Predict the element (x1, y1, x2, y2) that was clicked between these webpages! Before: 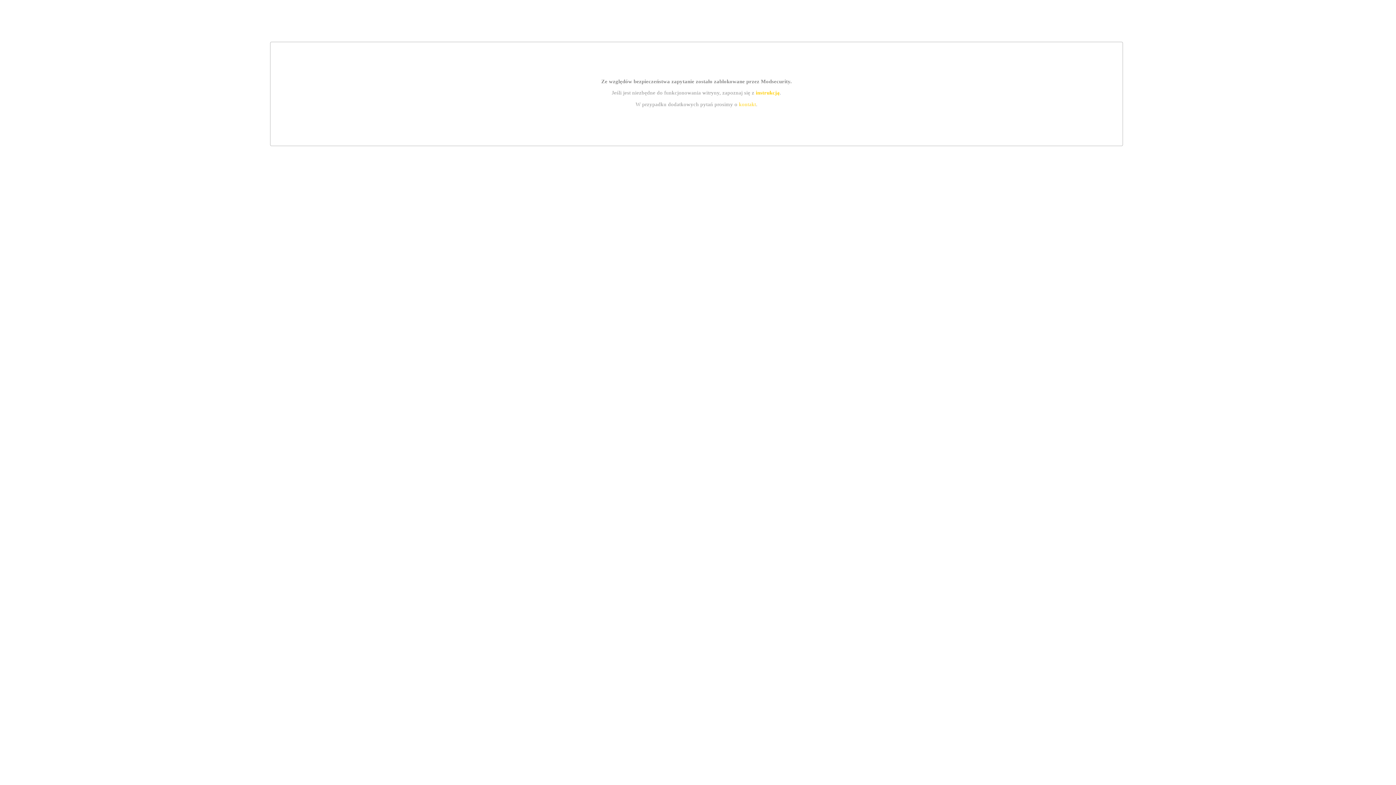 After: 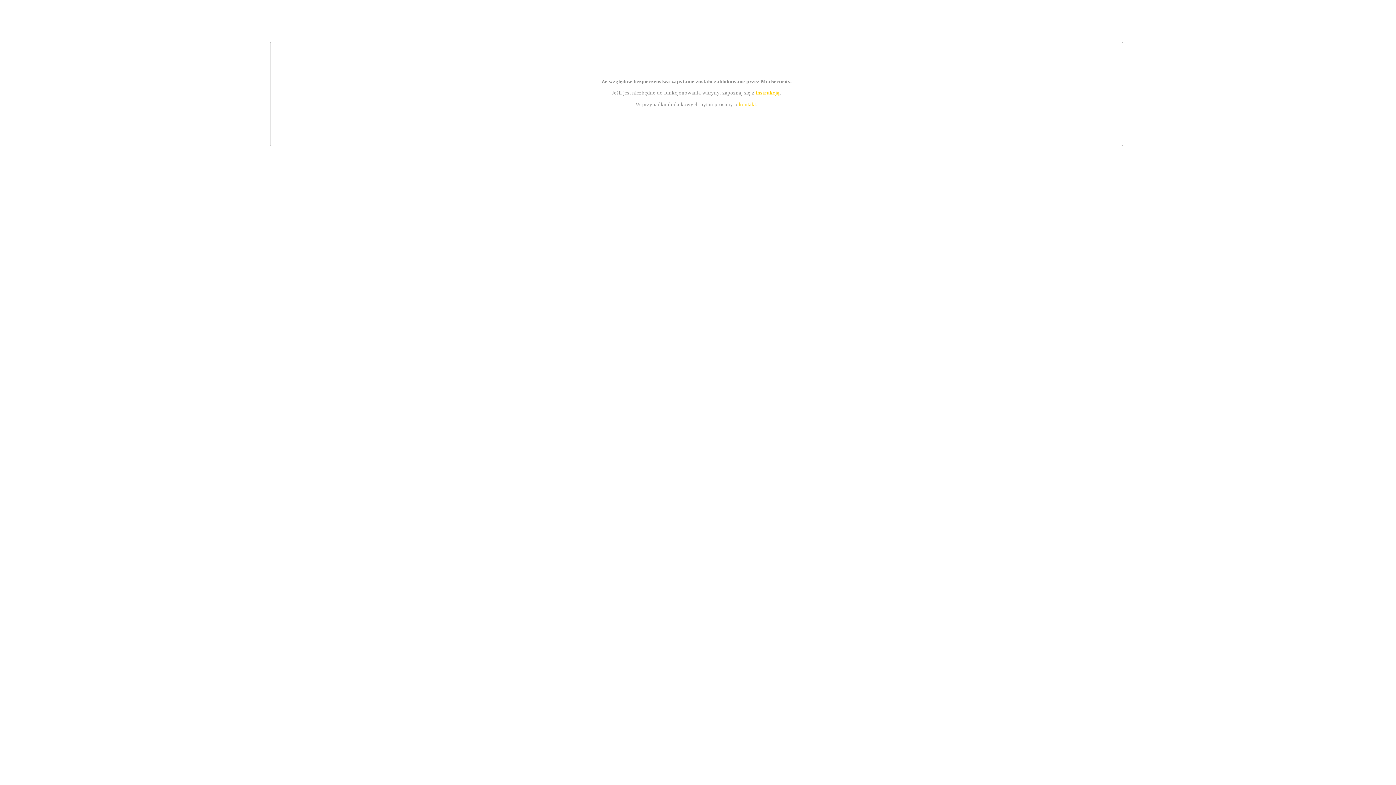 Action: label: kontakt bbox: (739, 101, 756, 107)